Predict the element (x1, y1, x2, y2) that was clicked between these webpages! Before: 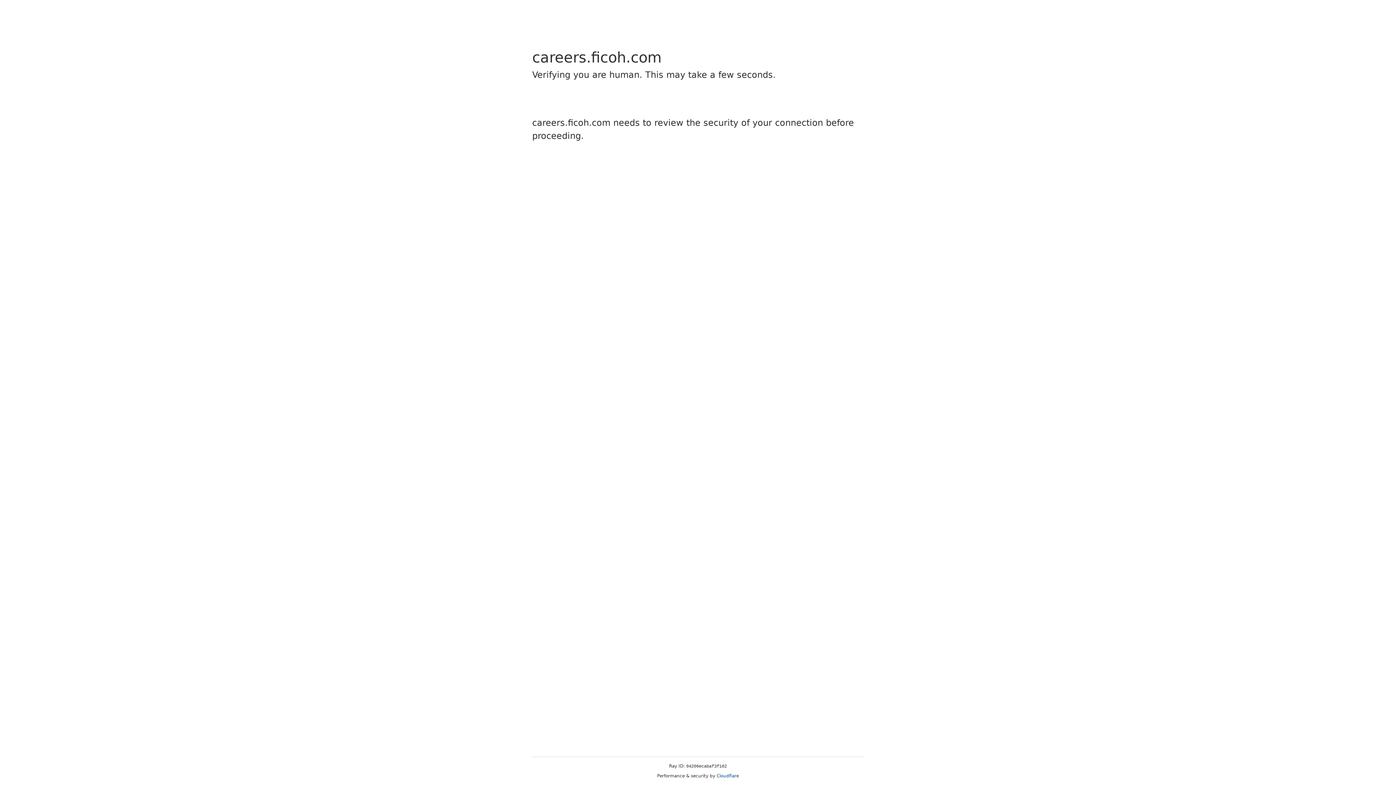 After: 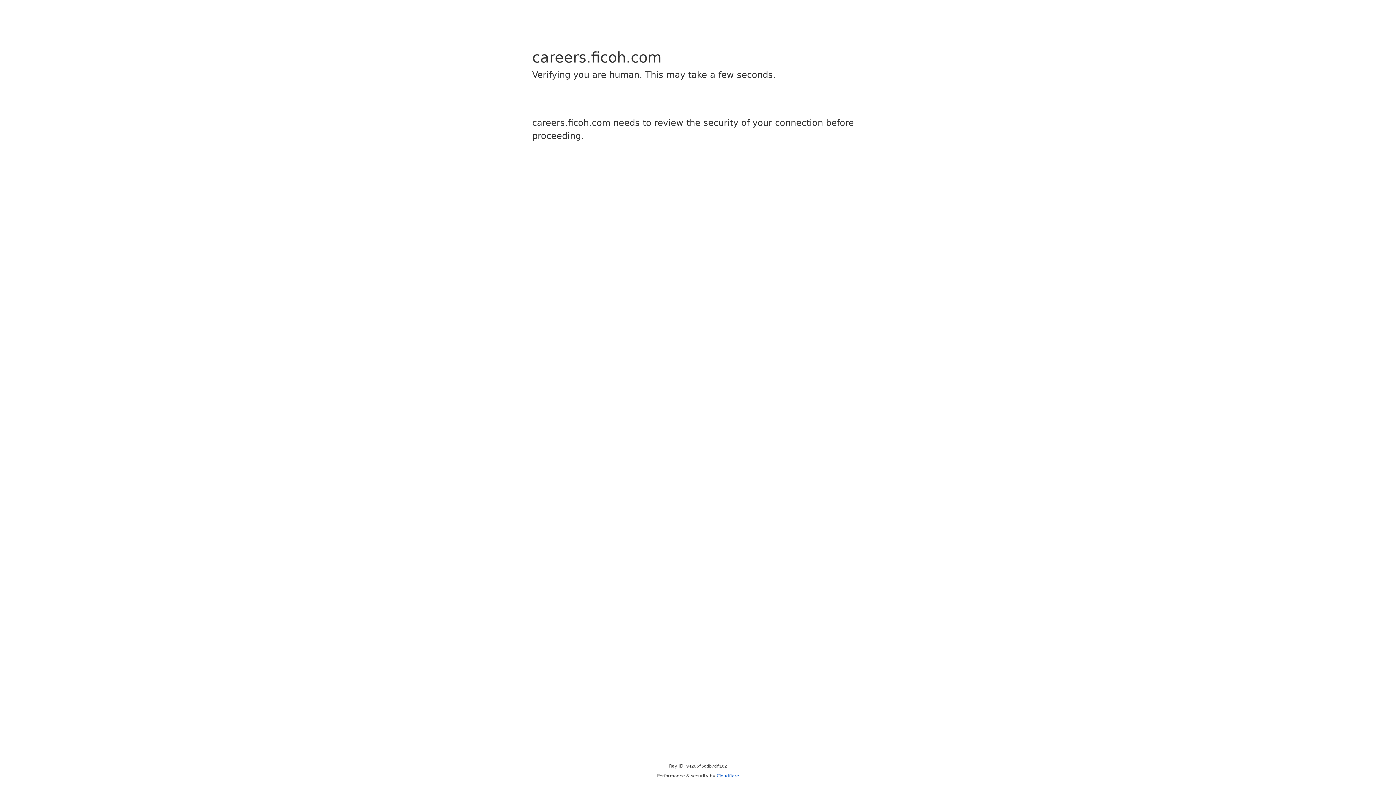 Action: bbox: (716, 773, 739, 778) label: Cloudflare